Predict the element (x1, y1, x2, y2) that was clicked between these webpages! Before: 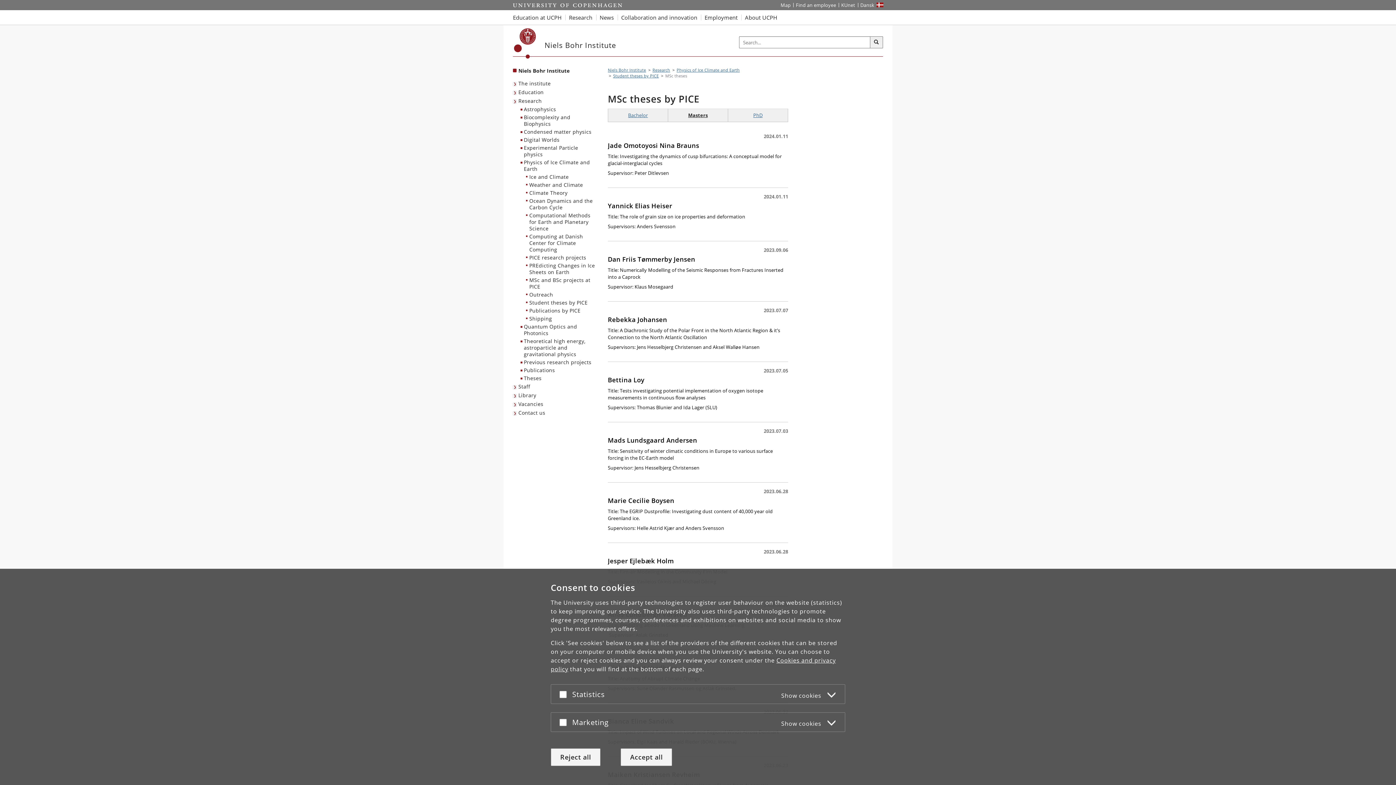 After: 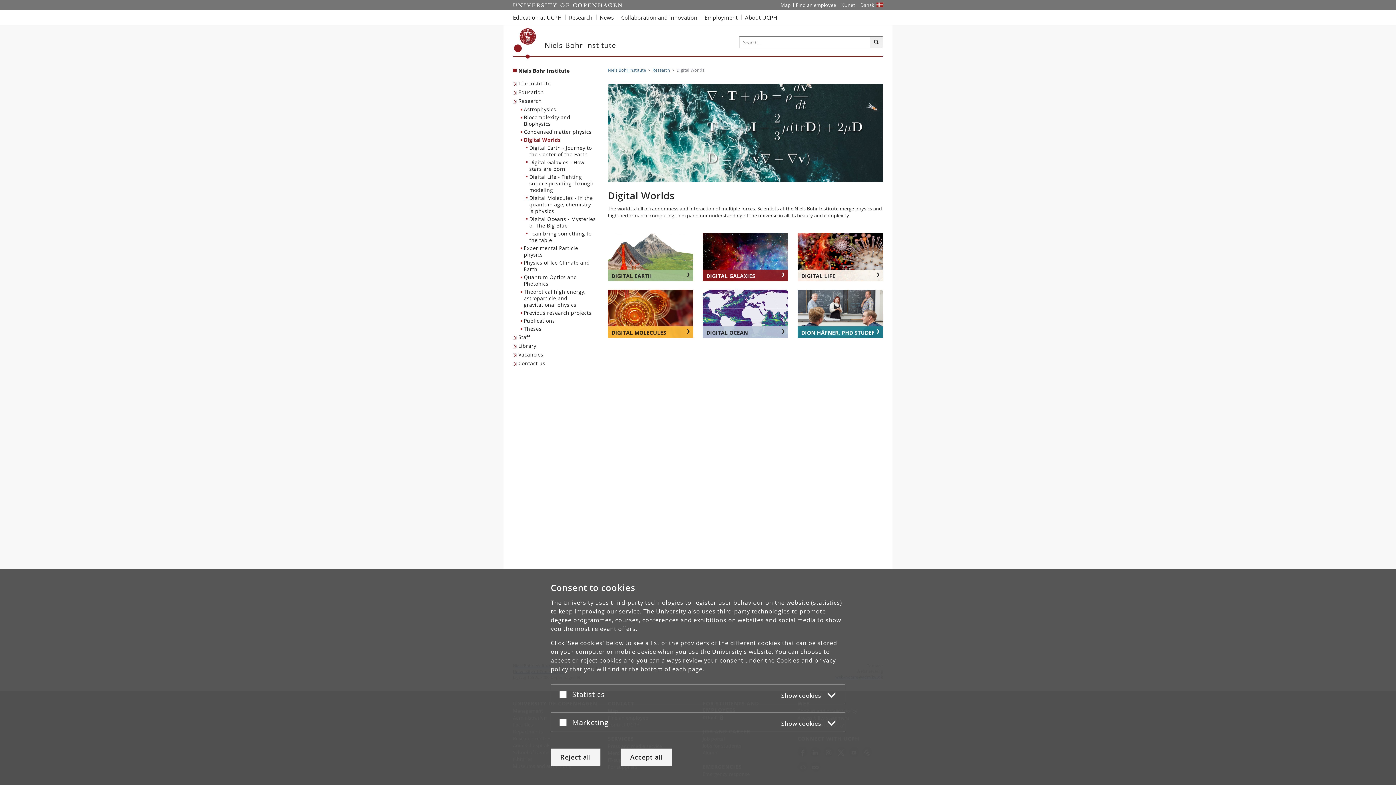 Action: label: Digital Worlds bbox: (520, 136, 598, 144)